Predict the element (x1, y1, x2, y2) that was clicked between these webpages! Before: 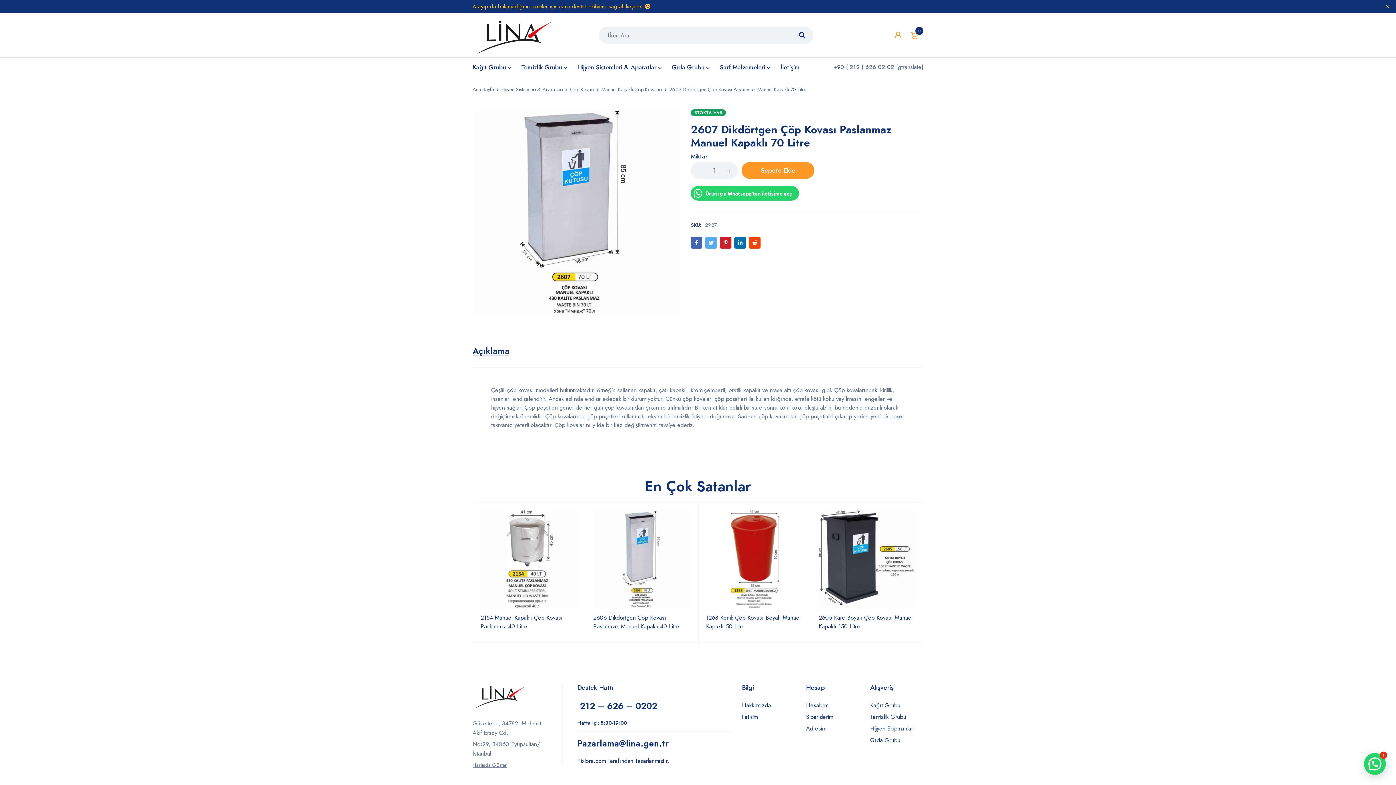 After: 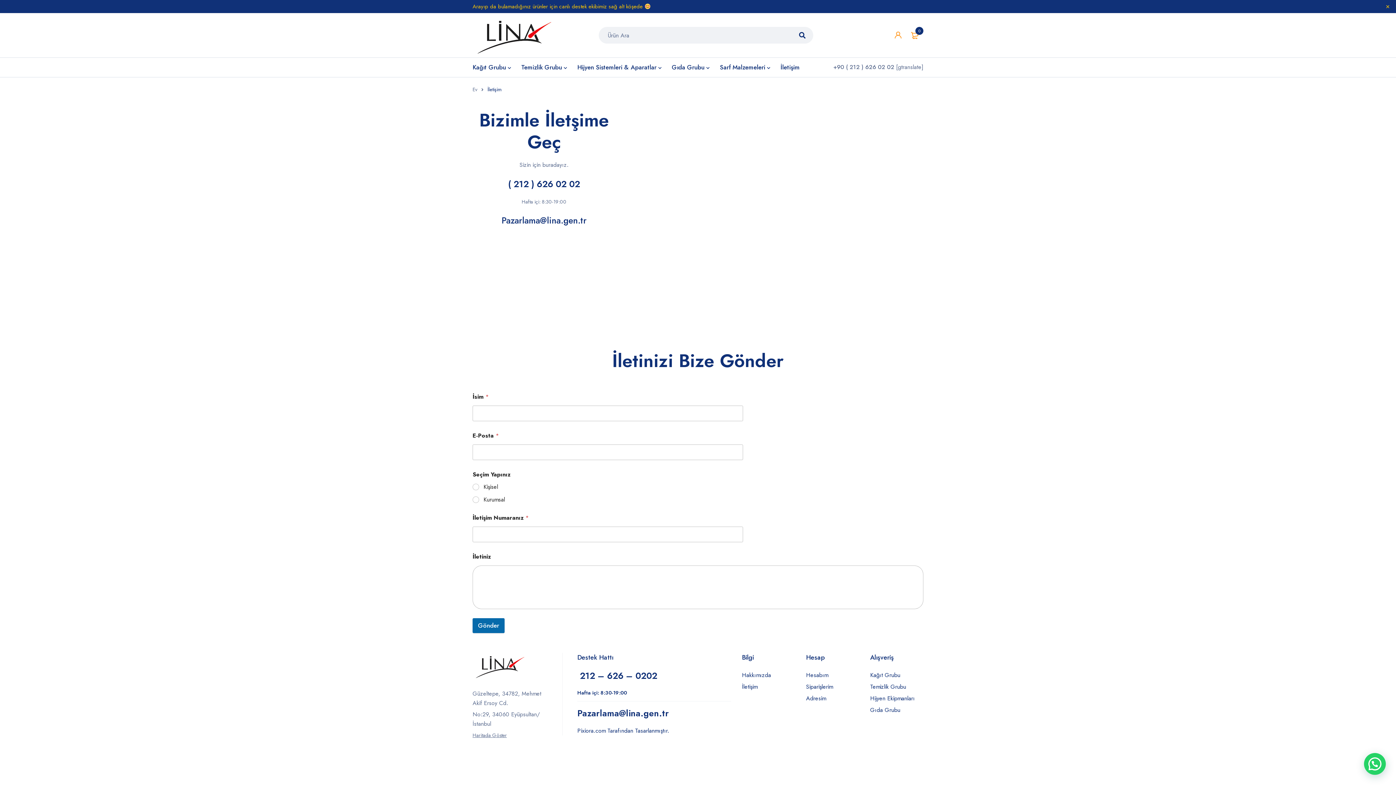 Action: bbox: (742, 712, 757, 721) label: İletişim